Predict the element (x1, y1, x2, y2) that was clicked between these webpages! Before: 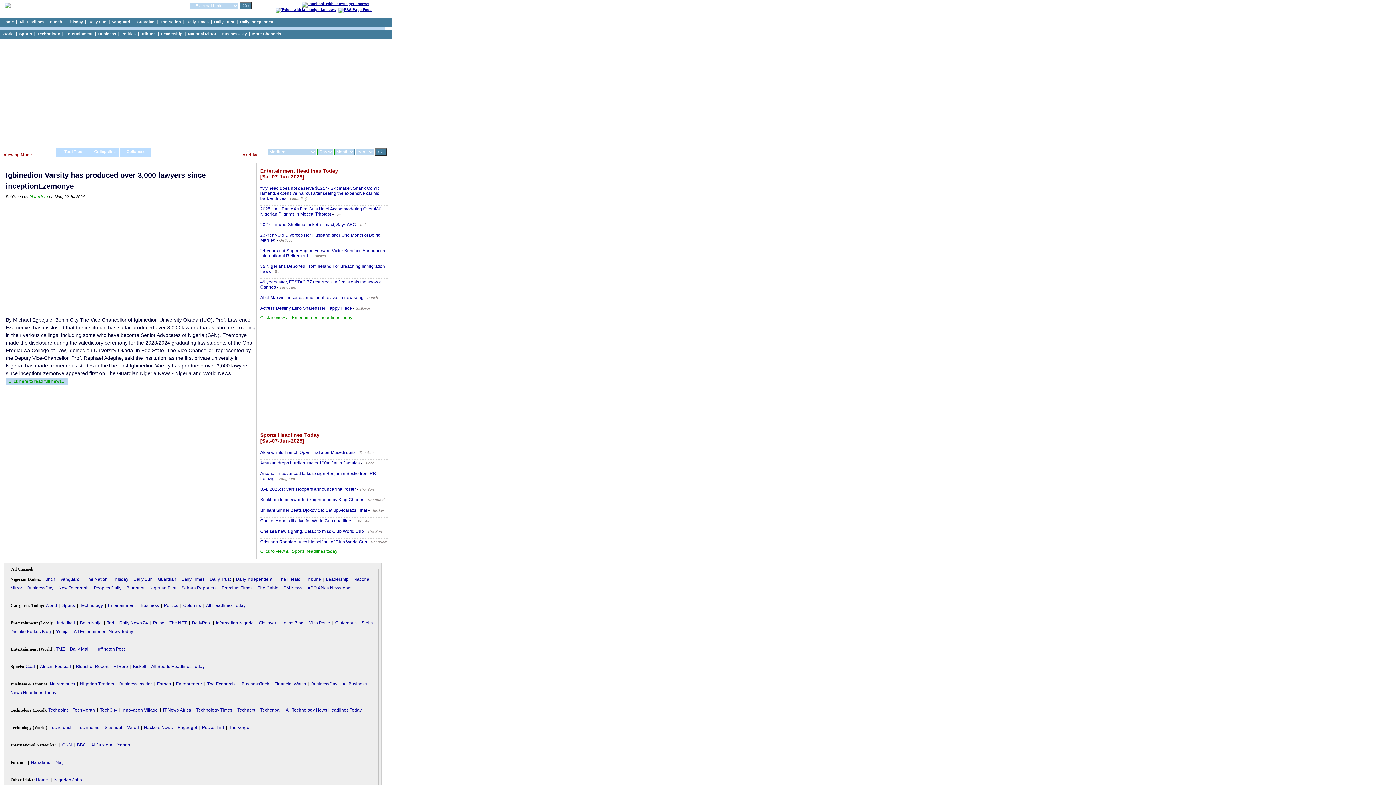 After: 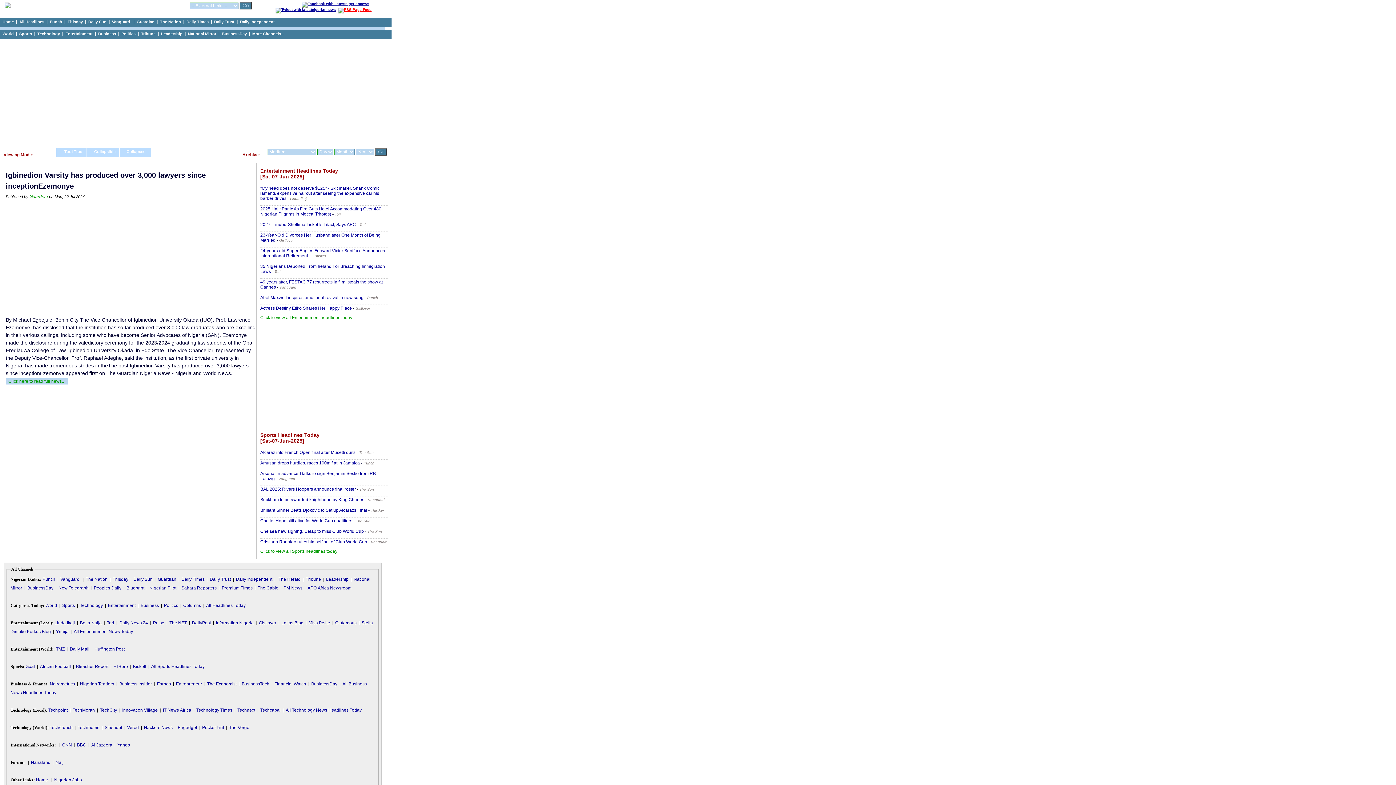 Action: bbox: (338, 7, 371, 11)